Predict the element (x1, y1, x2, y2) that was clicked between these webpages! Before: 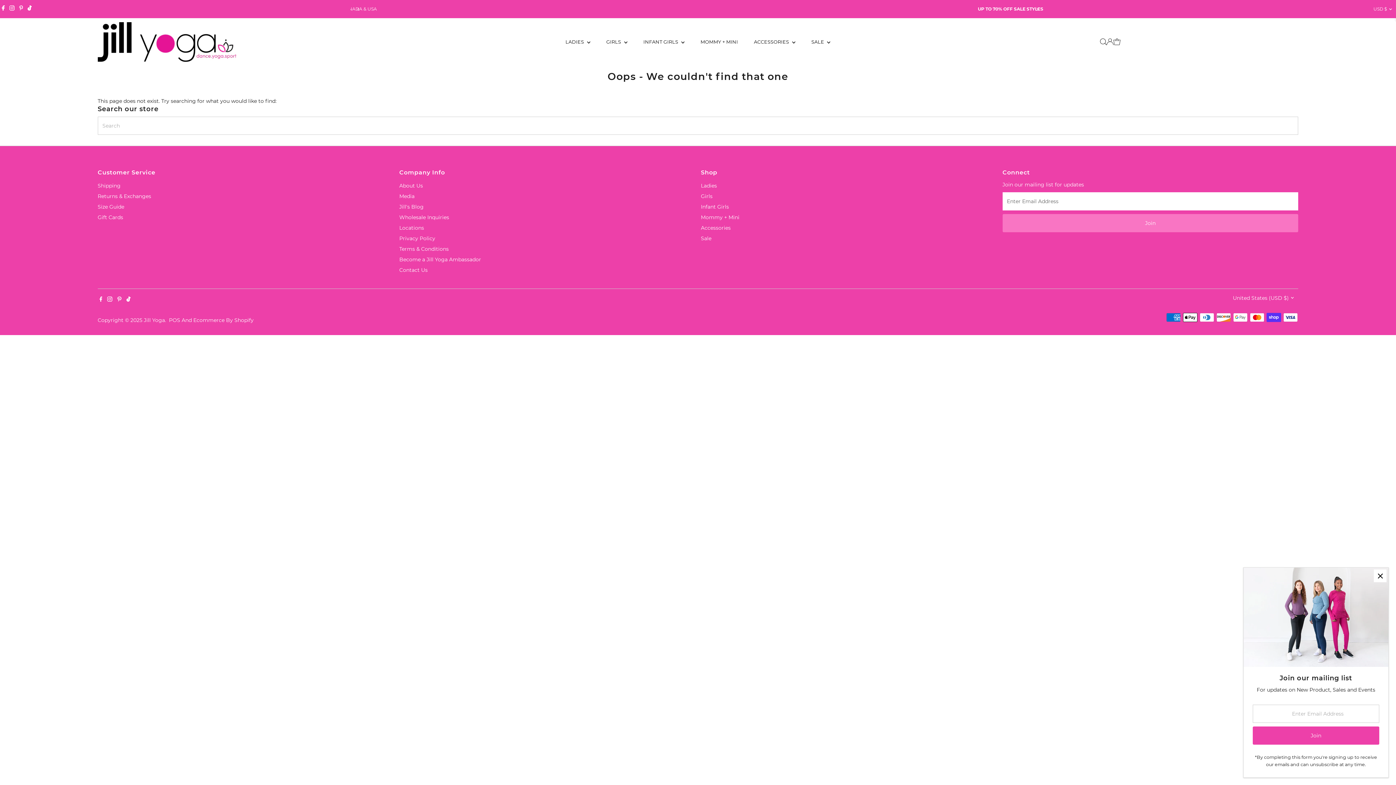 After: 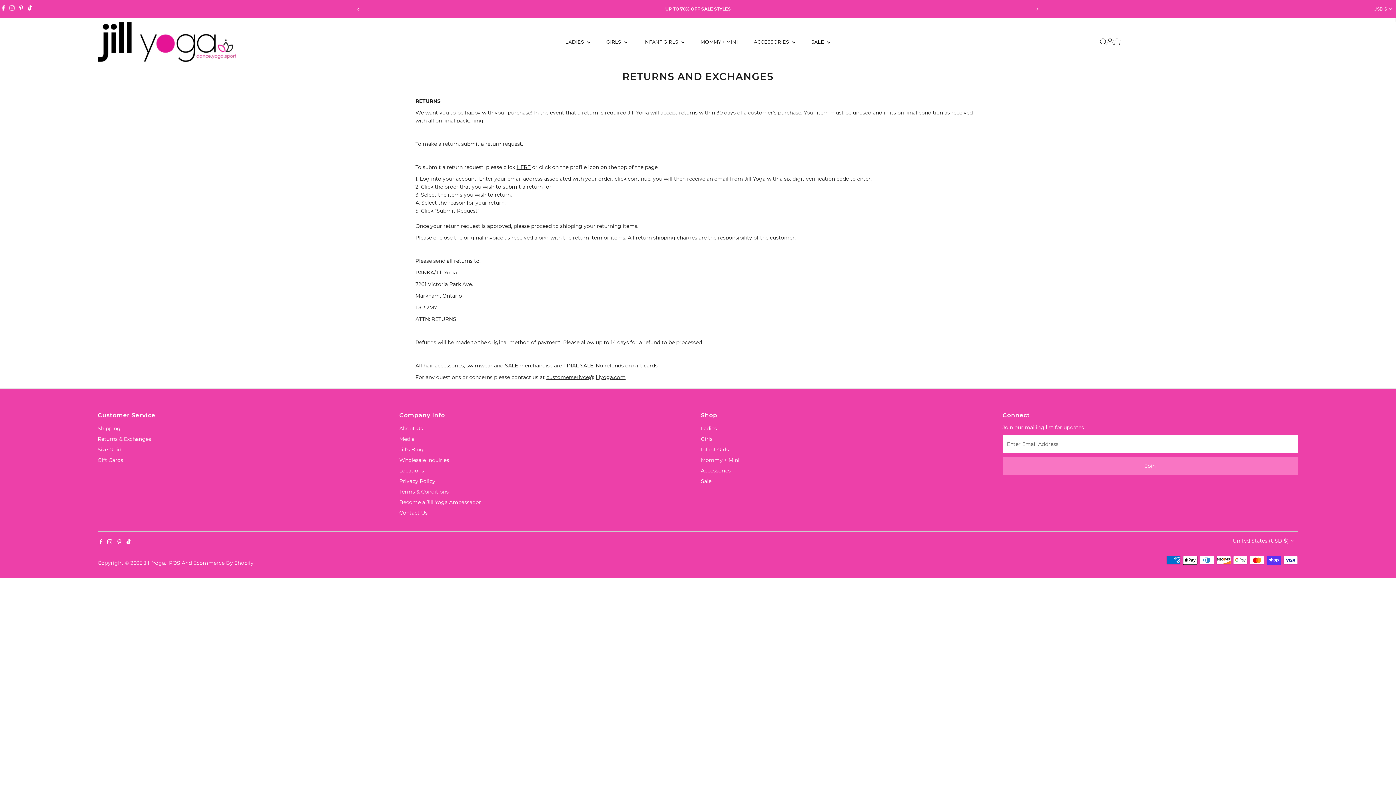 Action: label: Returns & Exchanges bbox: (97, 193, 151, 199)